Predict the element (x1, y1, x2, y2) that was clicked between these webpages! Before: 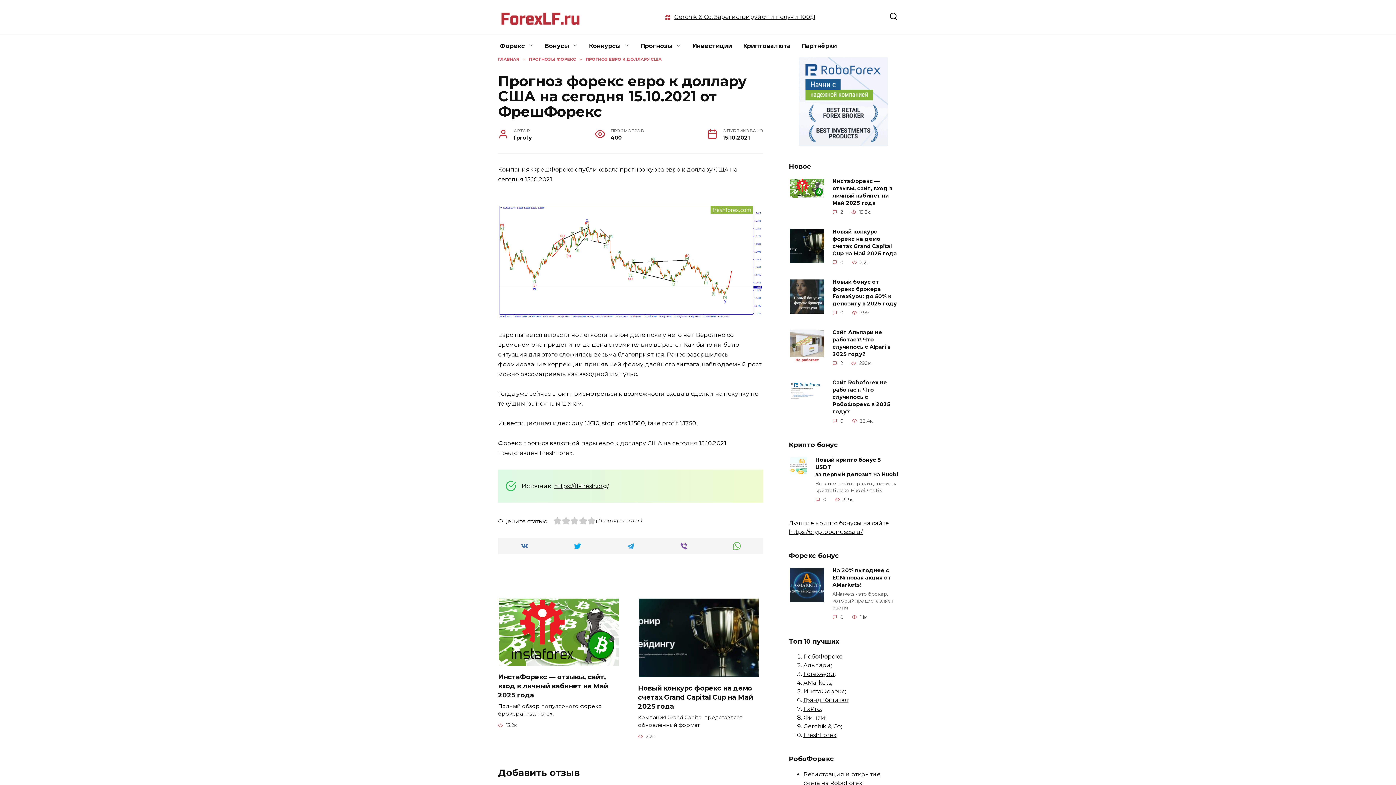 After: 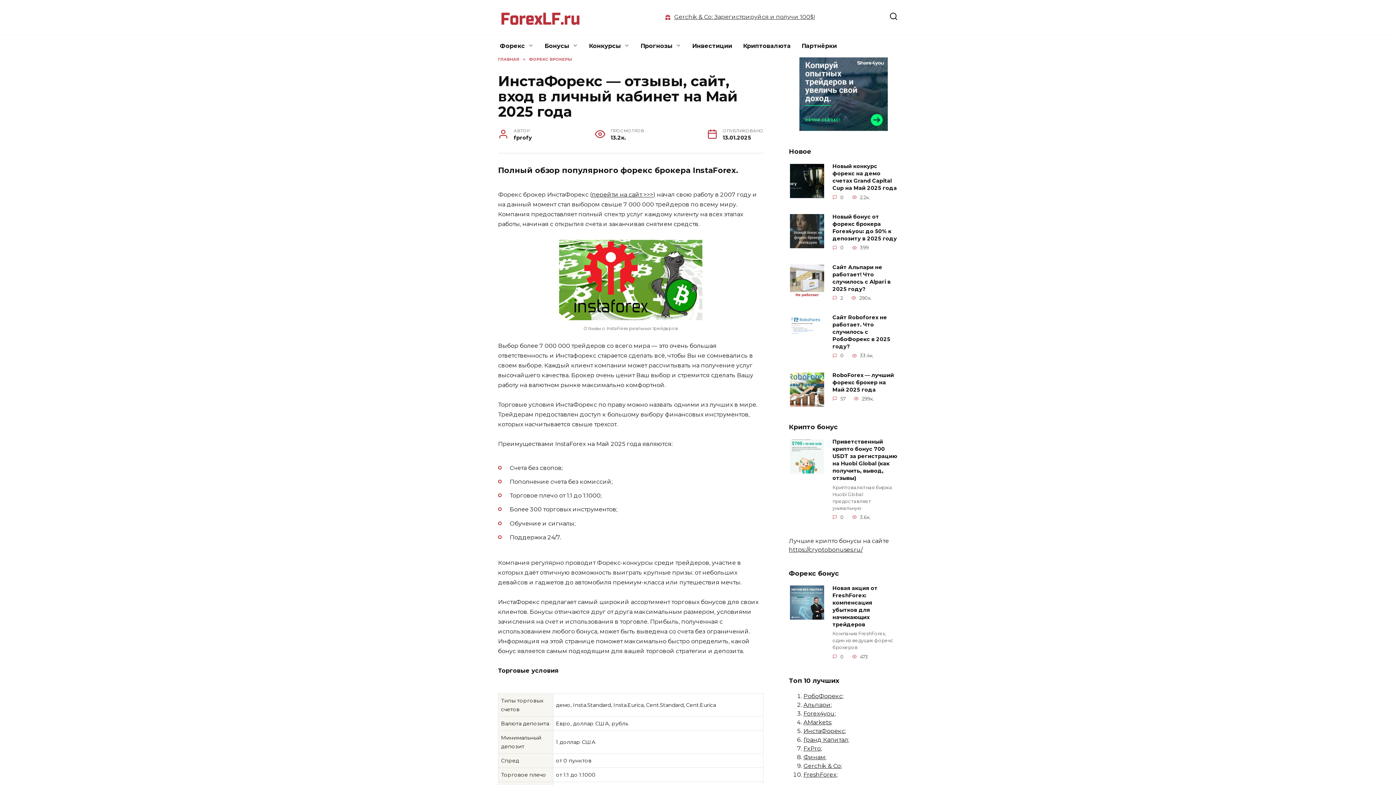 Action: label: ИнстаФорекс bbox: (803, 688, 845, 695)